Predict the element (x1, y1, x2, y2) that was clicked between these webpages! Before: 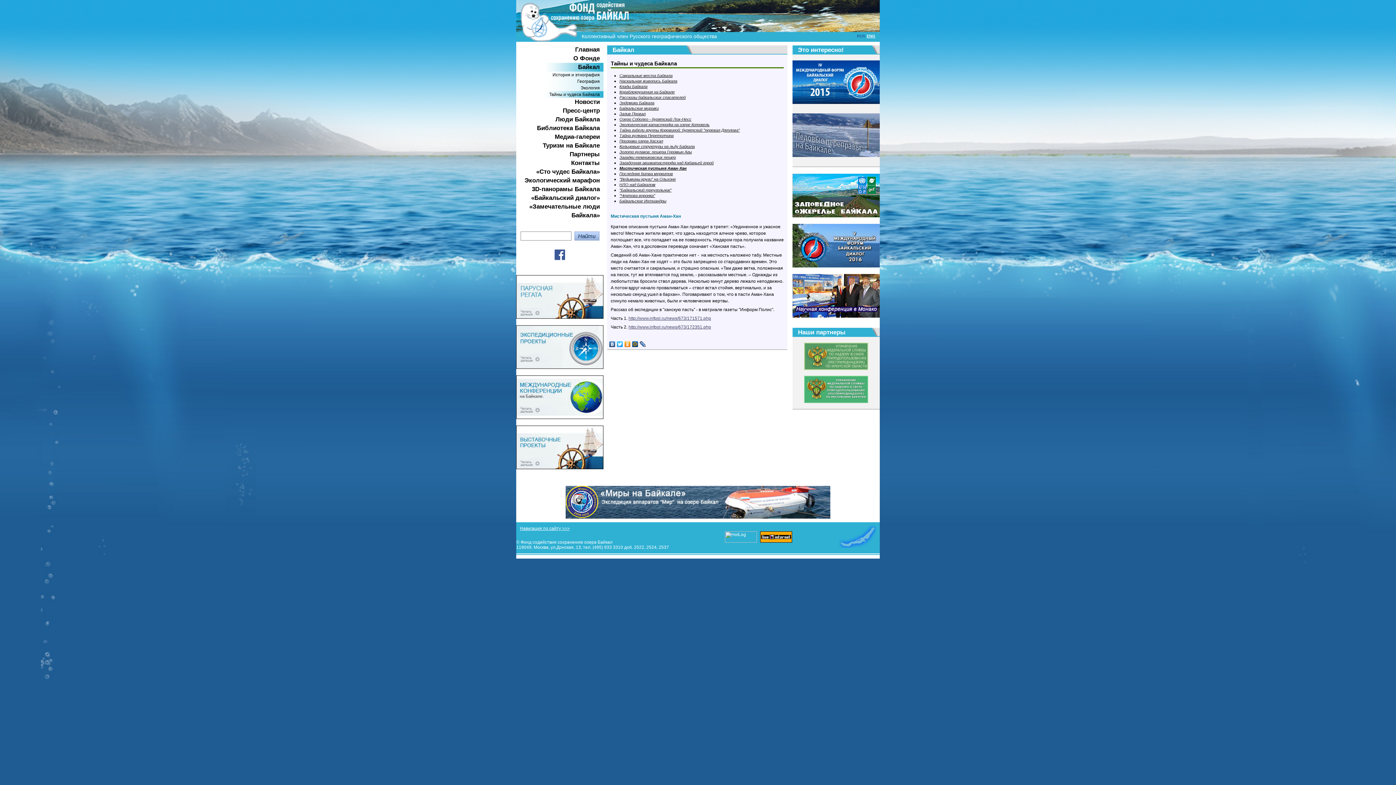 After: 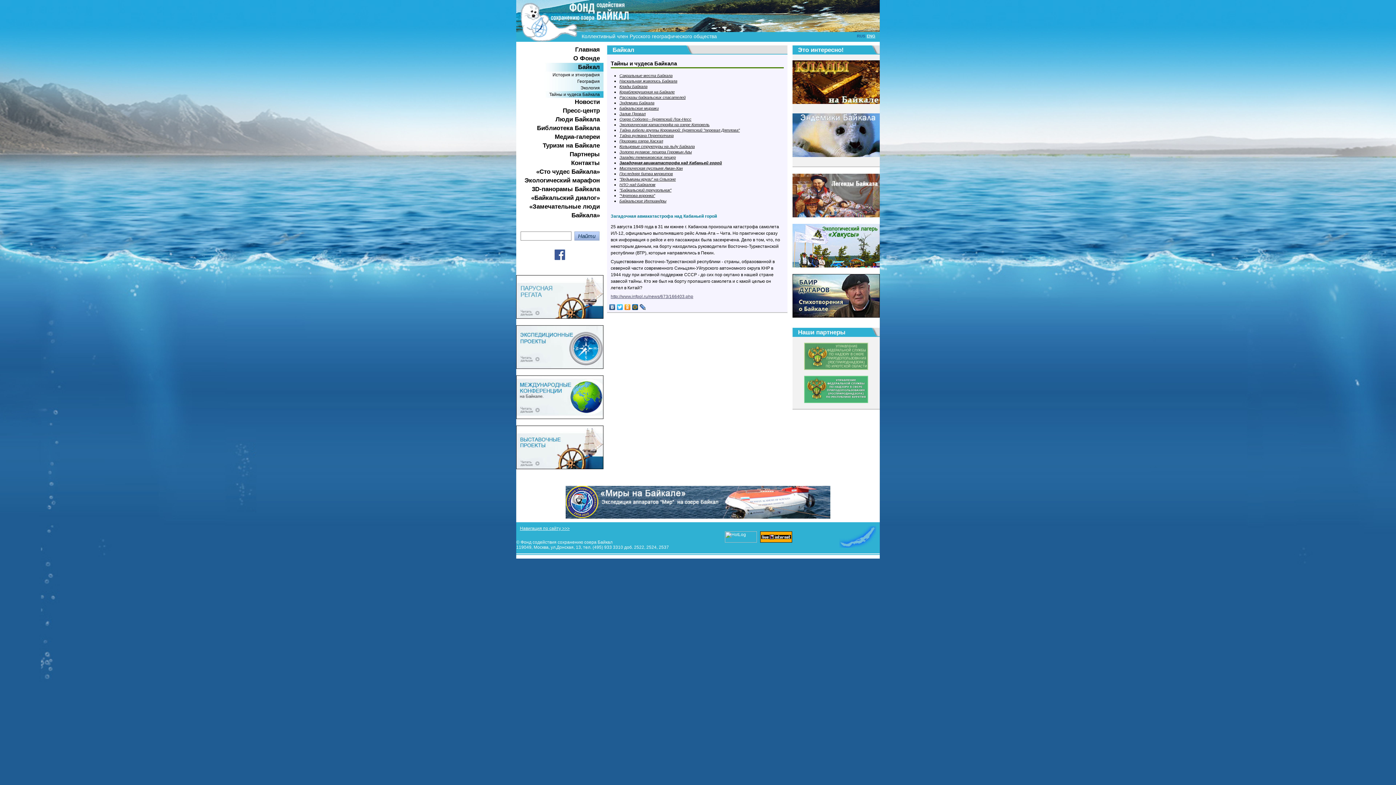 Action: label: Загадочная авиакатастрофа над Кабаньей горой bbox: (619, 160, 713, 165)